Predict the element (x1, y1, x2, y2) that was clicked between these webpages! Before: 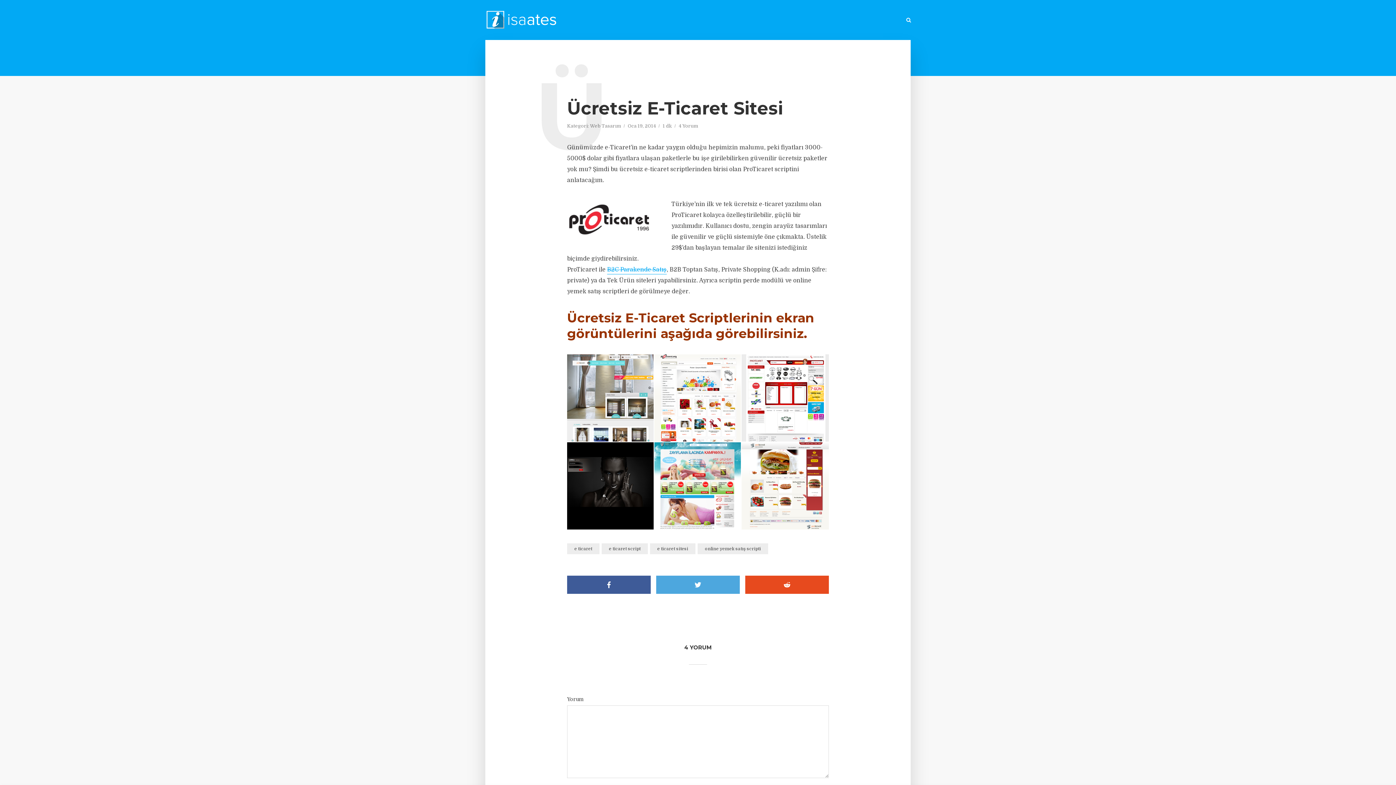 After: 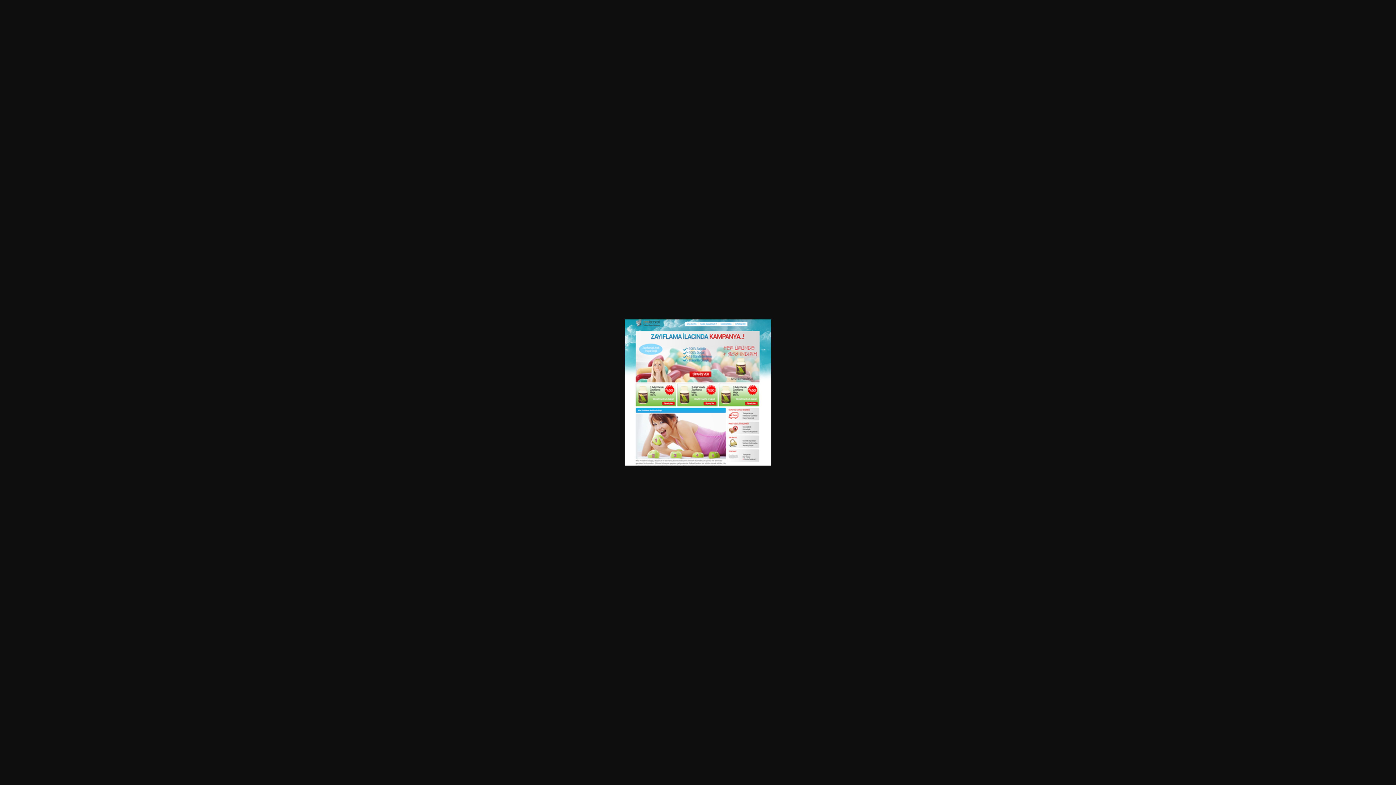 Action: bbox: (654, 482, 741, 490)